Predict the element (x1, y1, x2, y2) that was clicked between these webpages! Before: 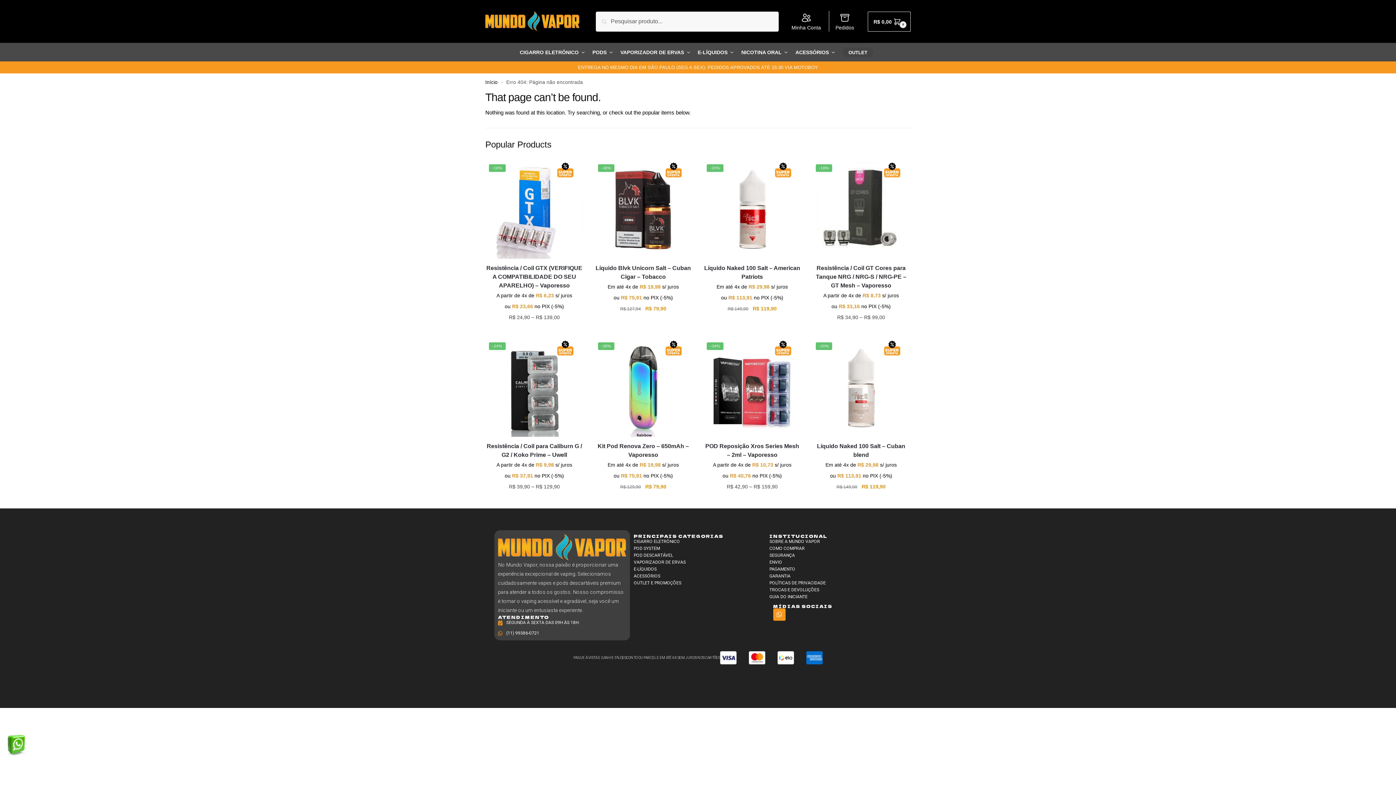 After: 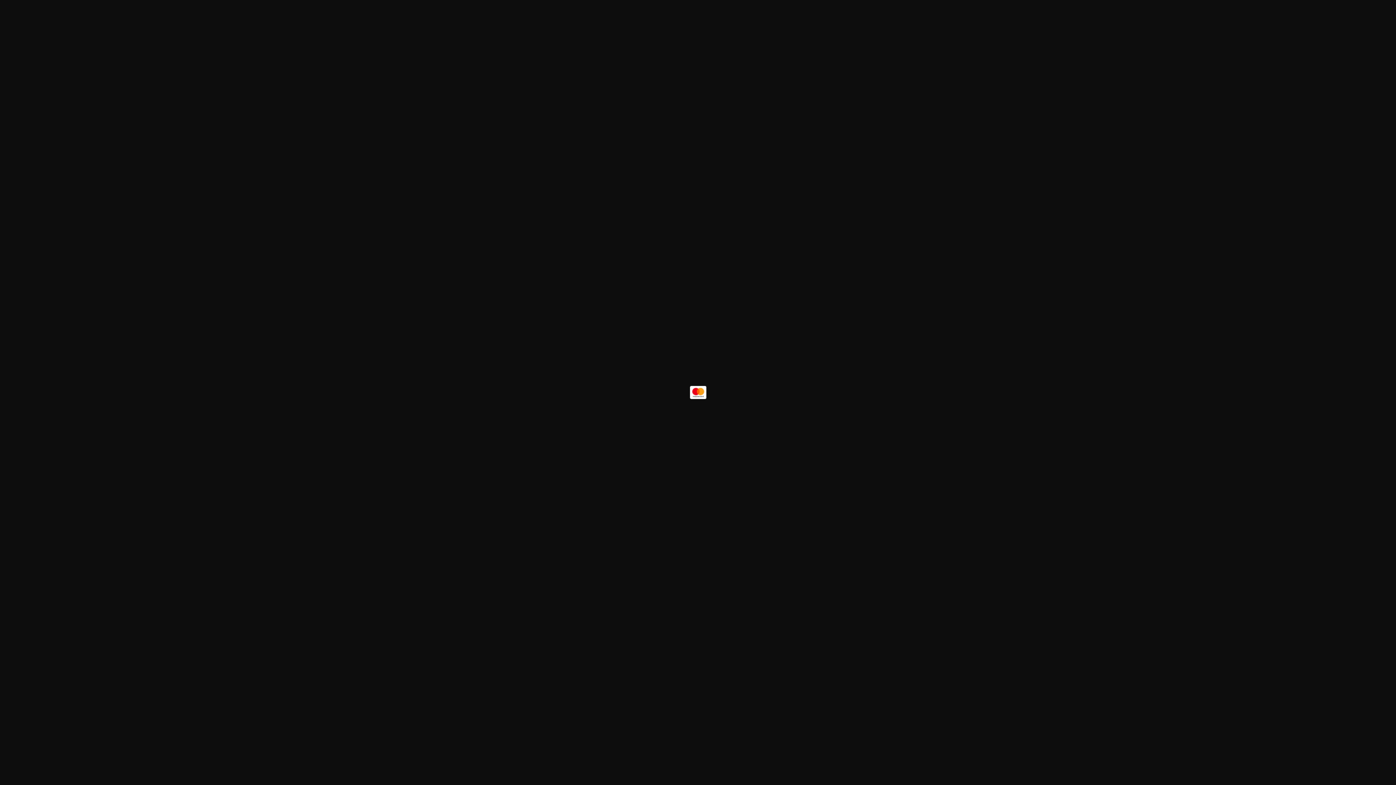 Action: bbox: (748, 651, 765, 664)